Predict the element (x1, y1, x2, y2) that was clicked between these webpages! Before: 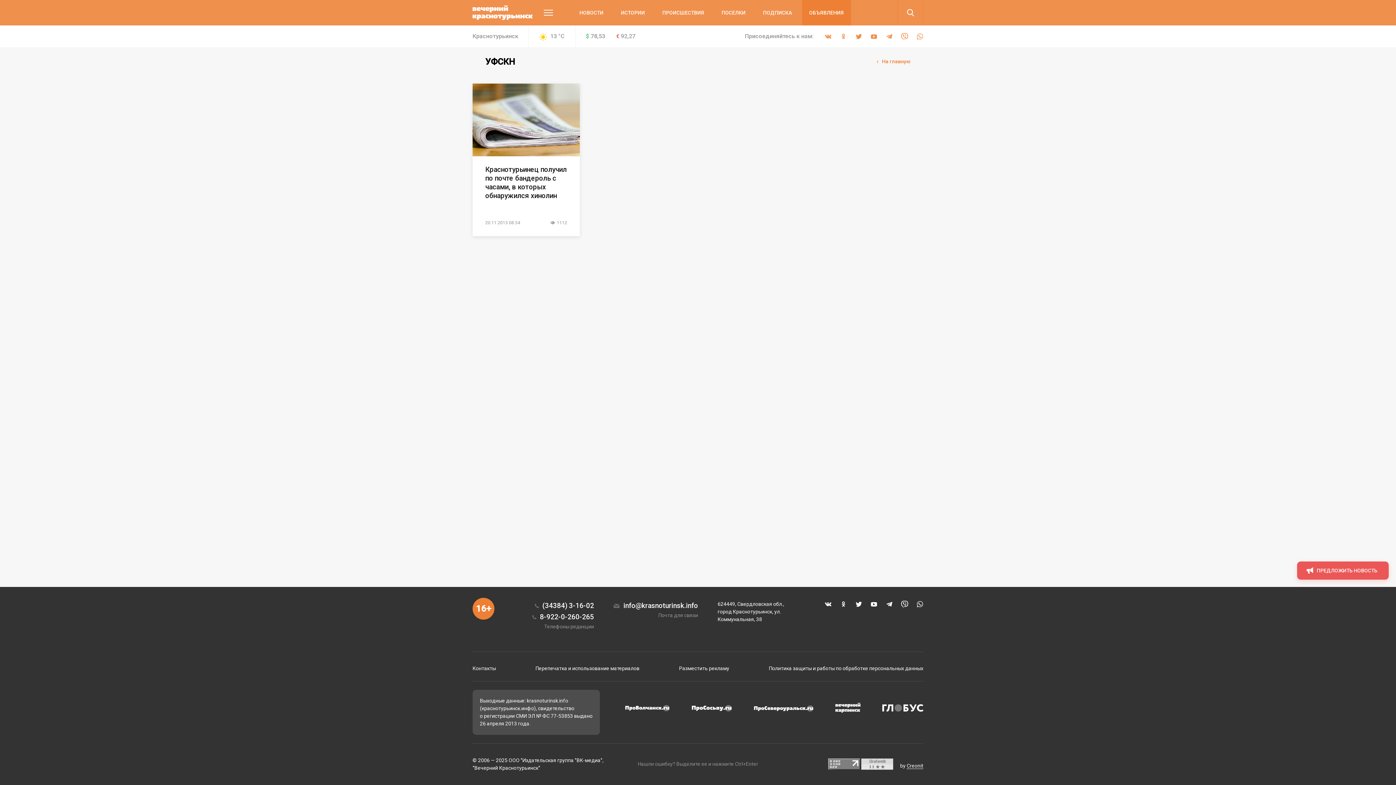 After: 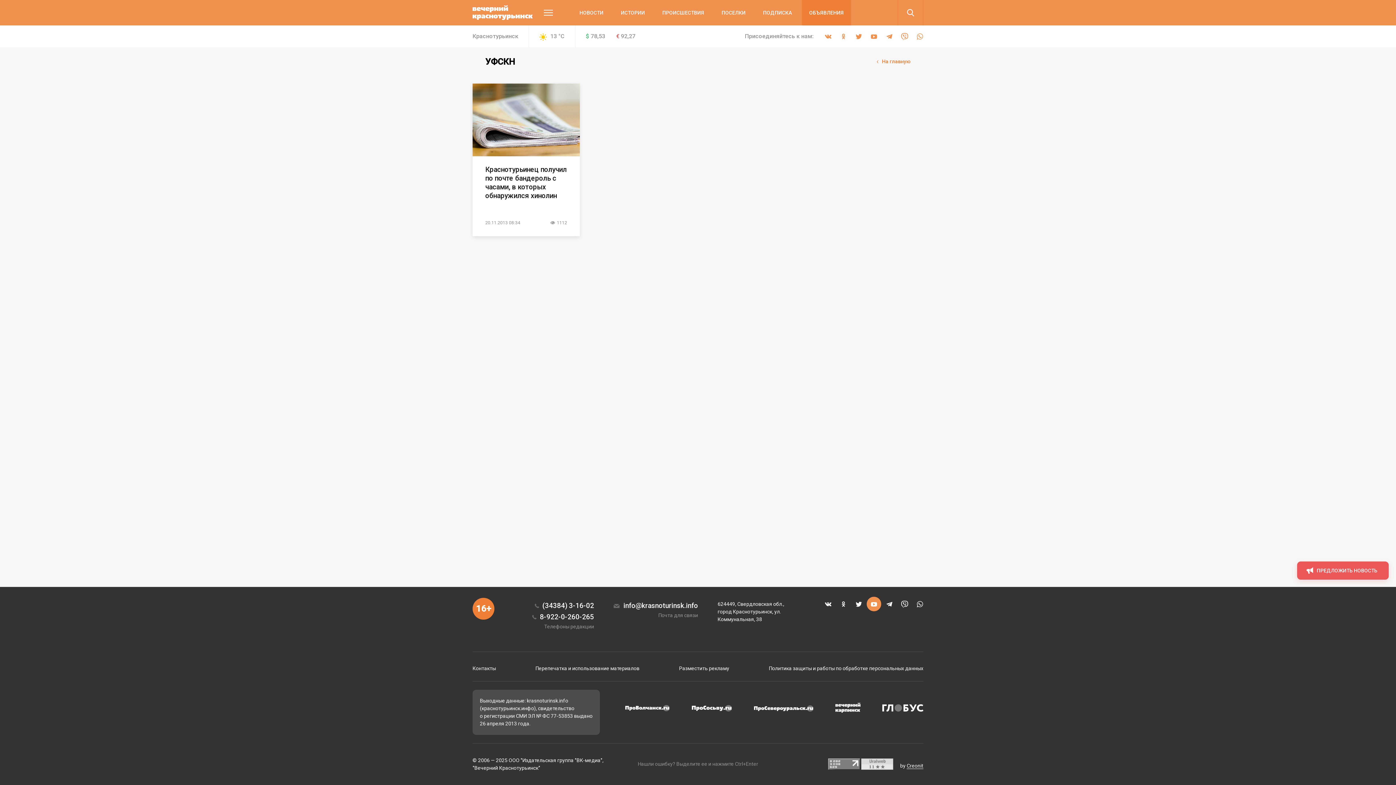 Action: bbox: (870, 600, 877, 608)